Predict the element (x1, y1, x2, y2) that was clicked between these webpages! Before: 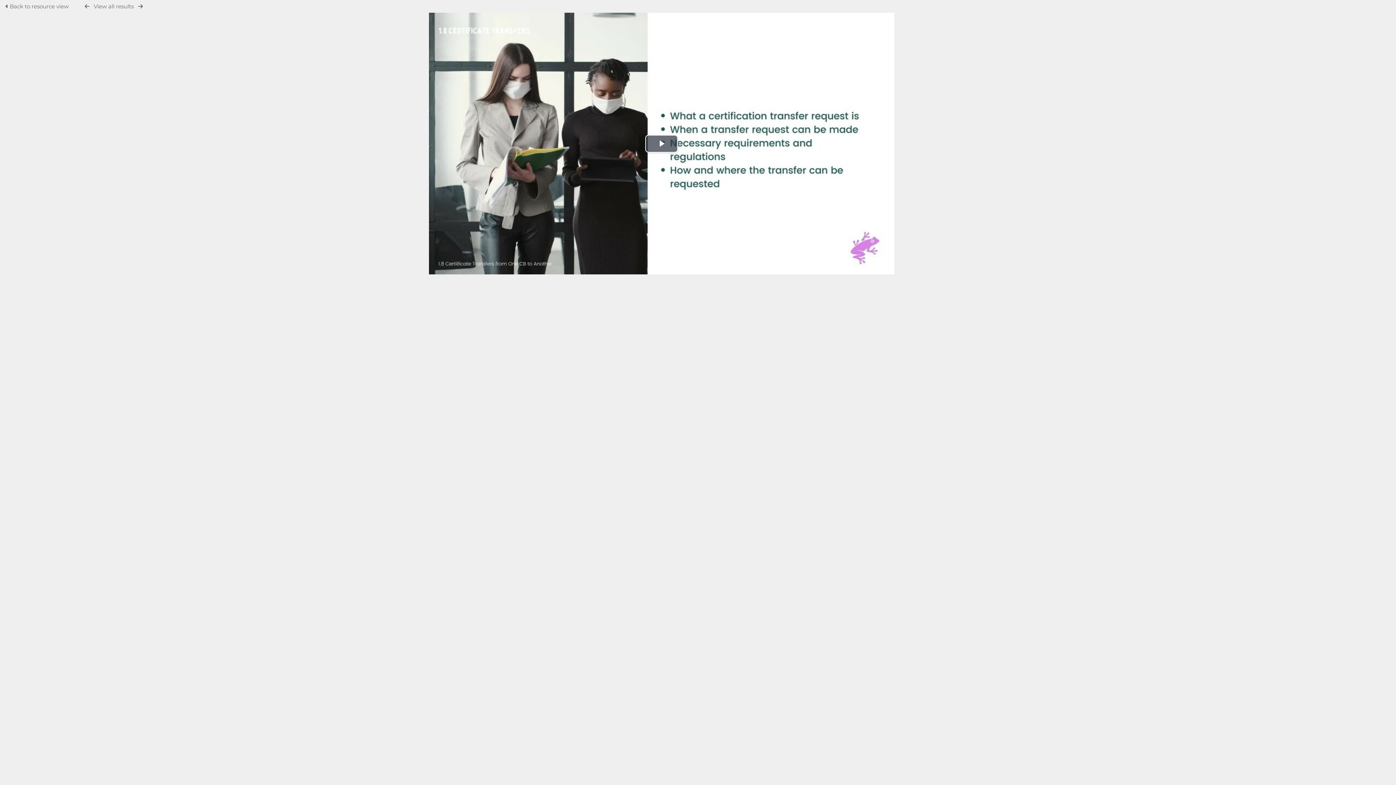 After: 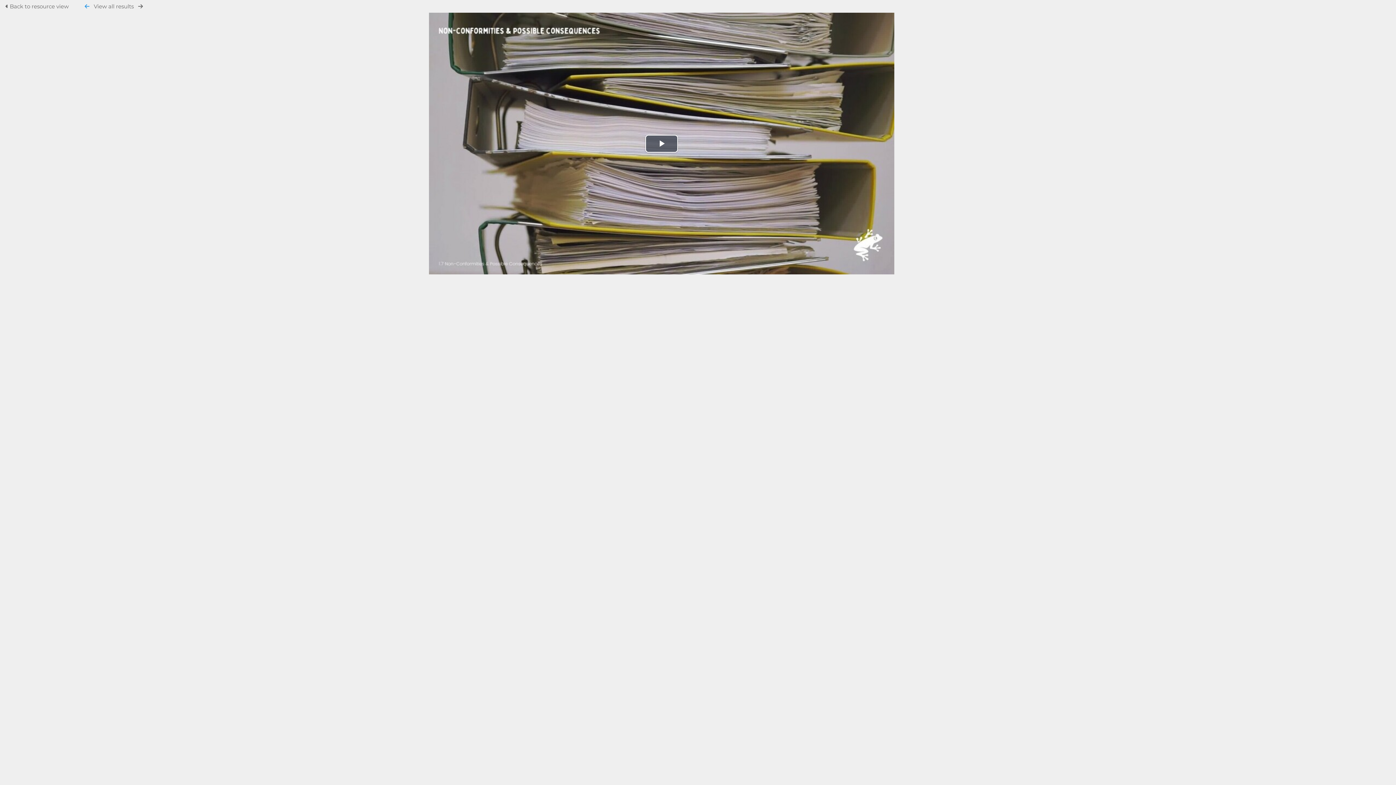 Action: bbox: (84, 3, 89, 9)